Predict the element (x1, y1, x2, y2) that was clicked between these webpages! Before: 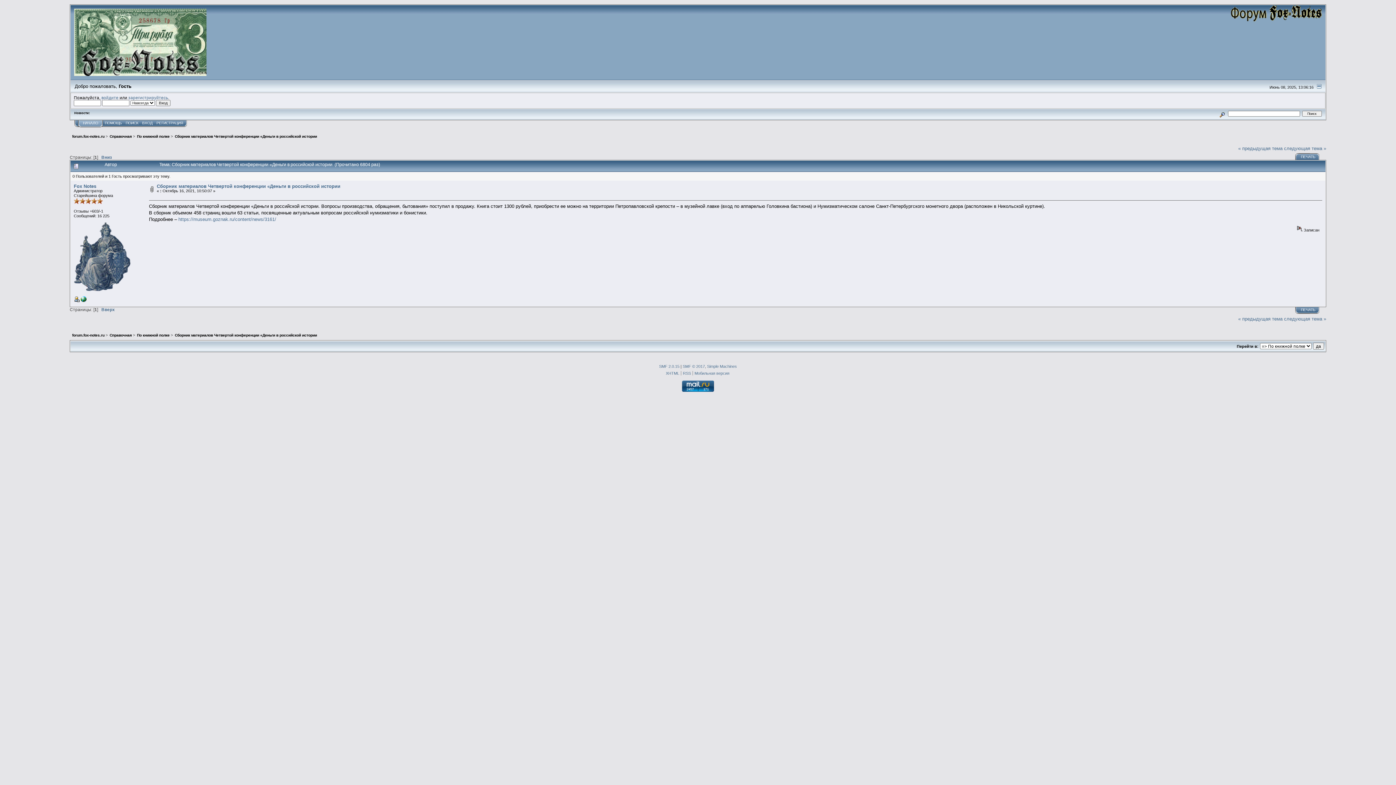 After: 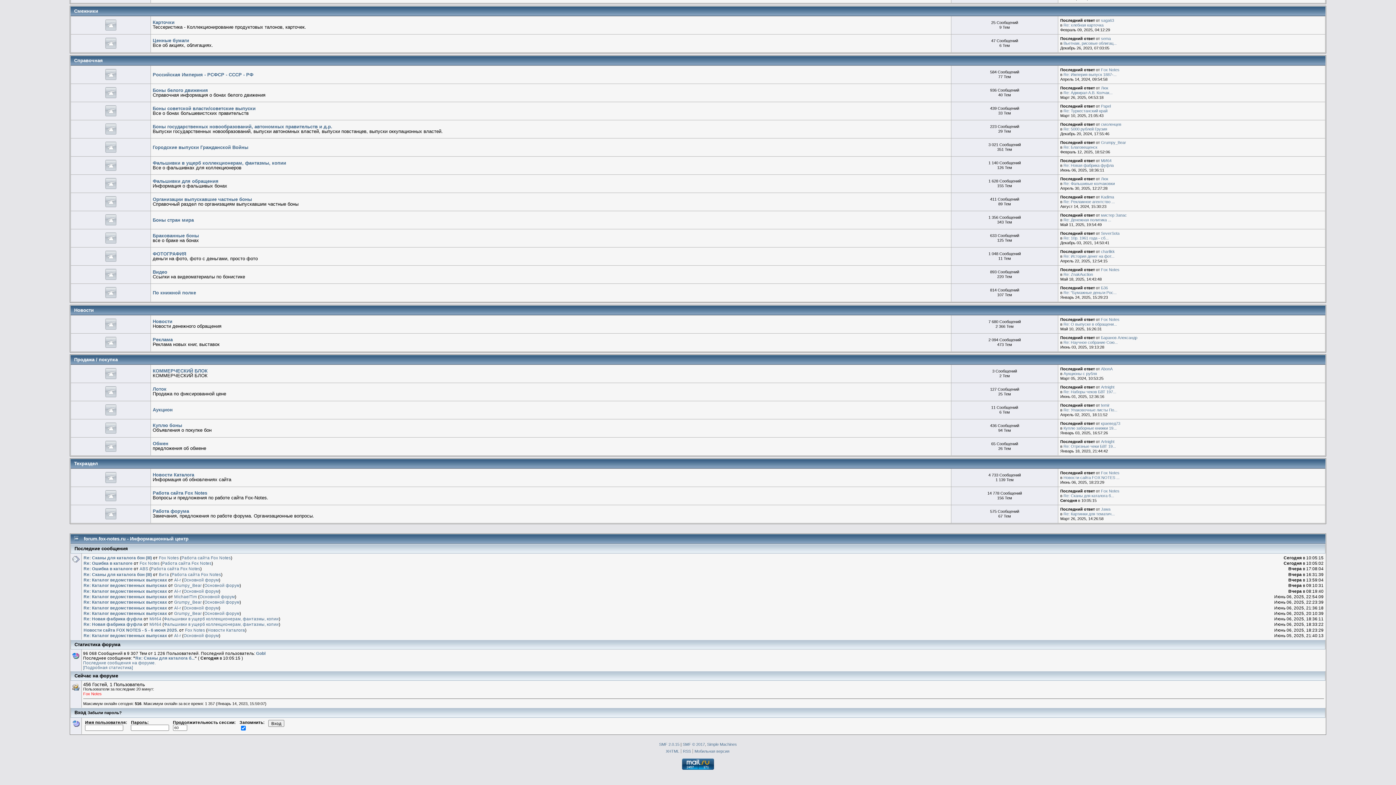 Action: bbox: (109, 333, 131, 337) label: Справочная